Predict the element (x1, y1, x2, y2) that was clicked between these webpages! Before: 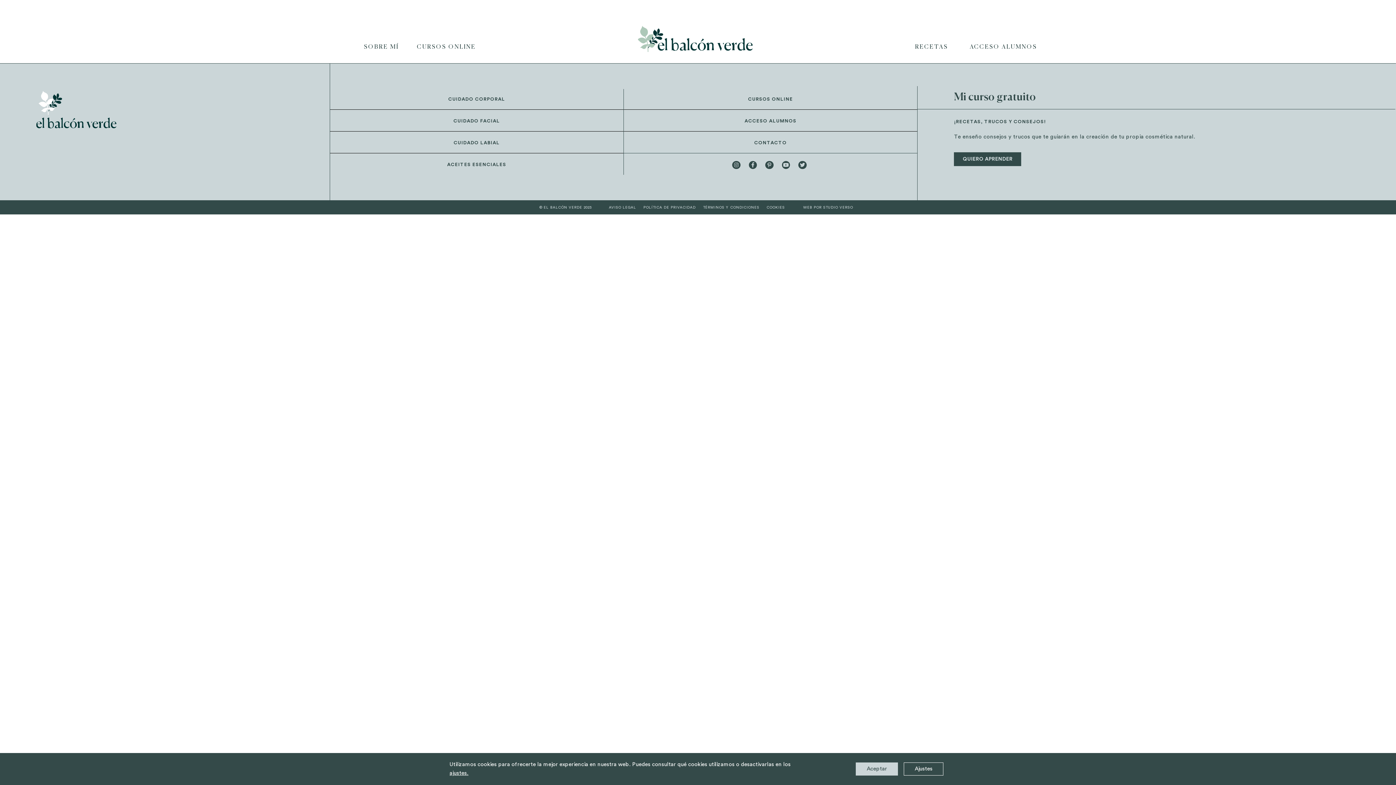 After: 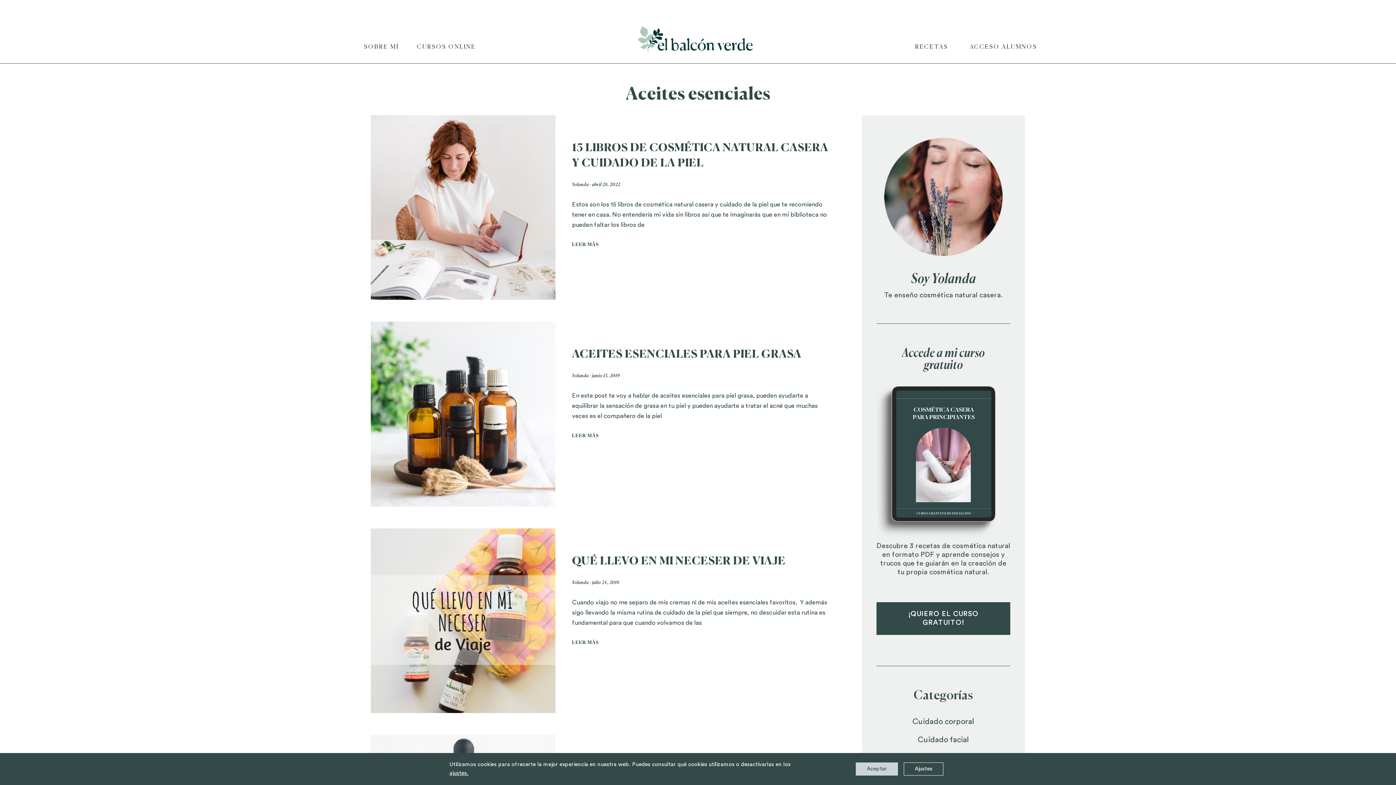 Action: label: ACEITES ESENCIALES bbox: (330, 154, 623, 174)